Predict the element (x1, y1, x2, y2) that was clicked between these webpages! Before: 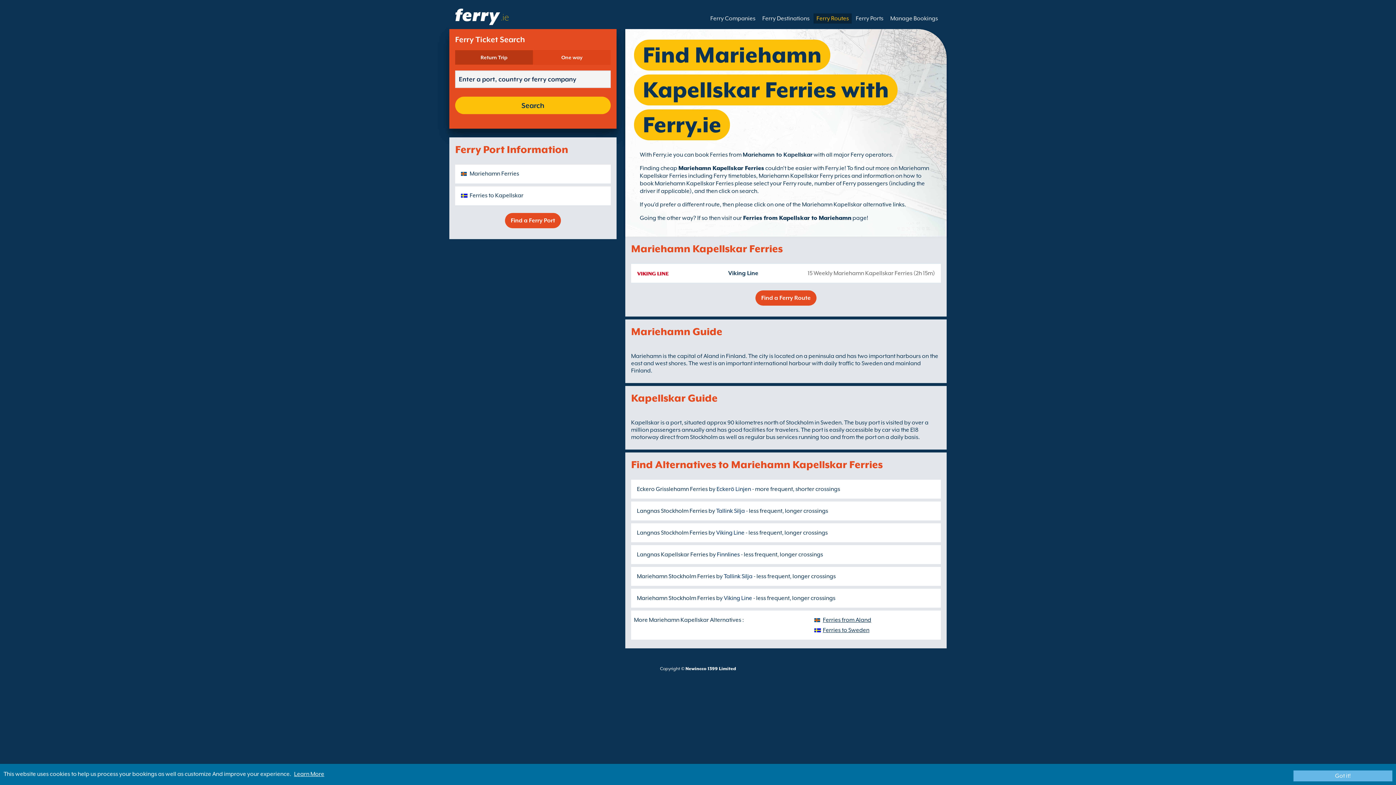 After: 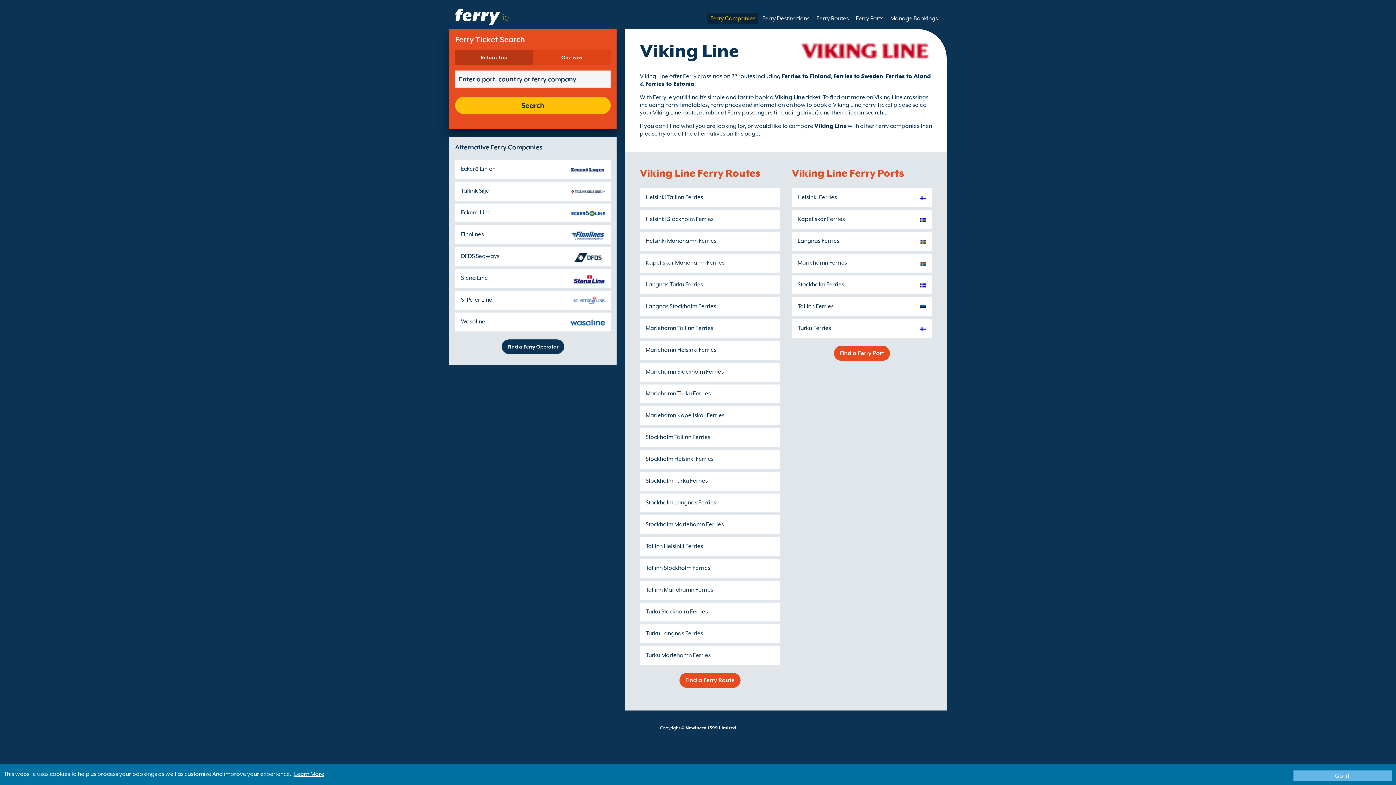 Action: label: Viking Line bbox: (724, 595, 752, 601)